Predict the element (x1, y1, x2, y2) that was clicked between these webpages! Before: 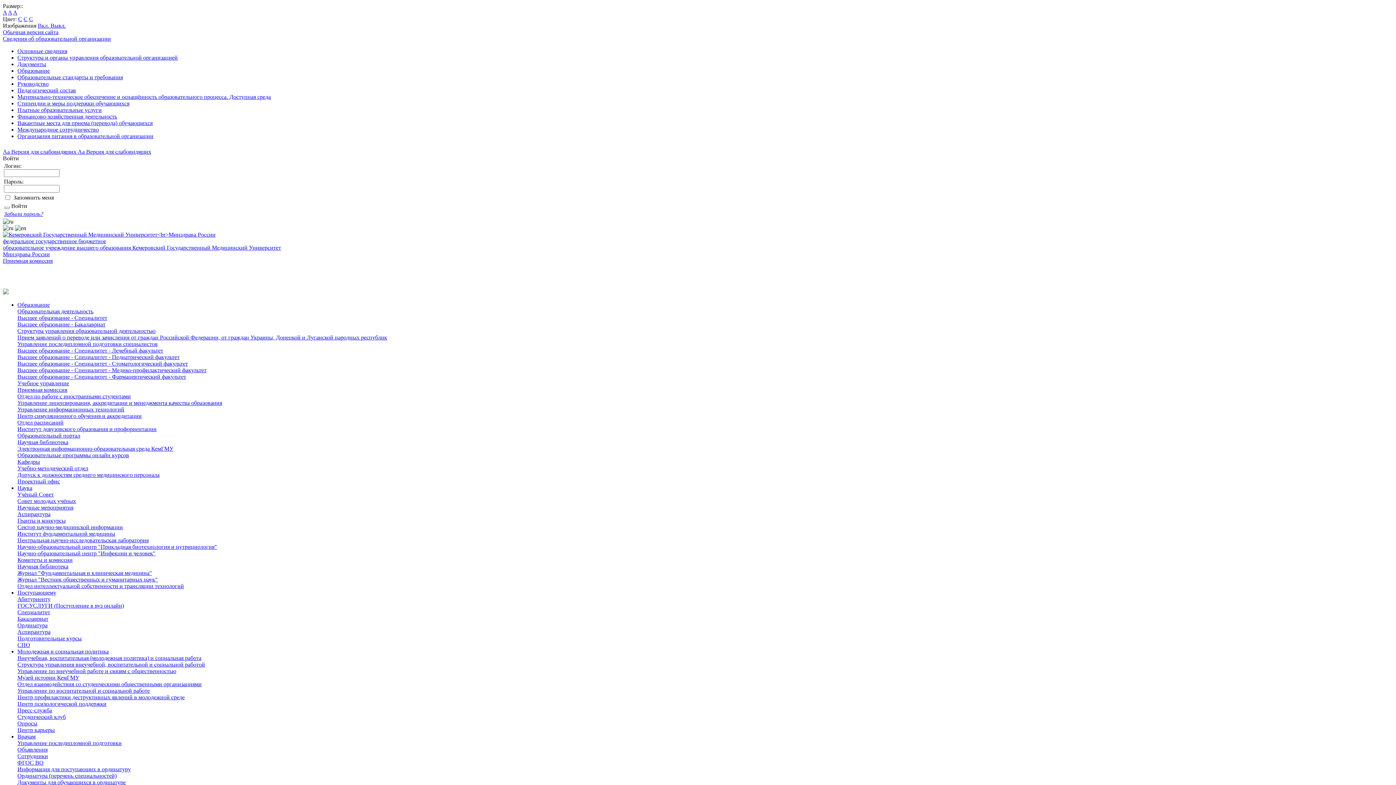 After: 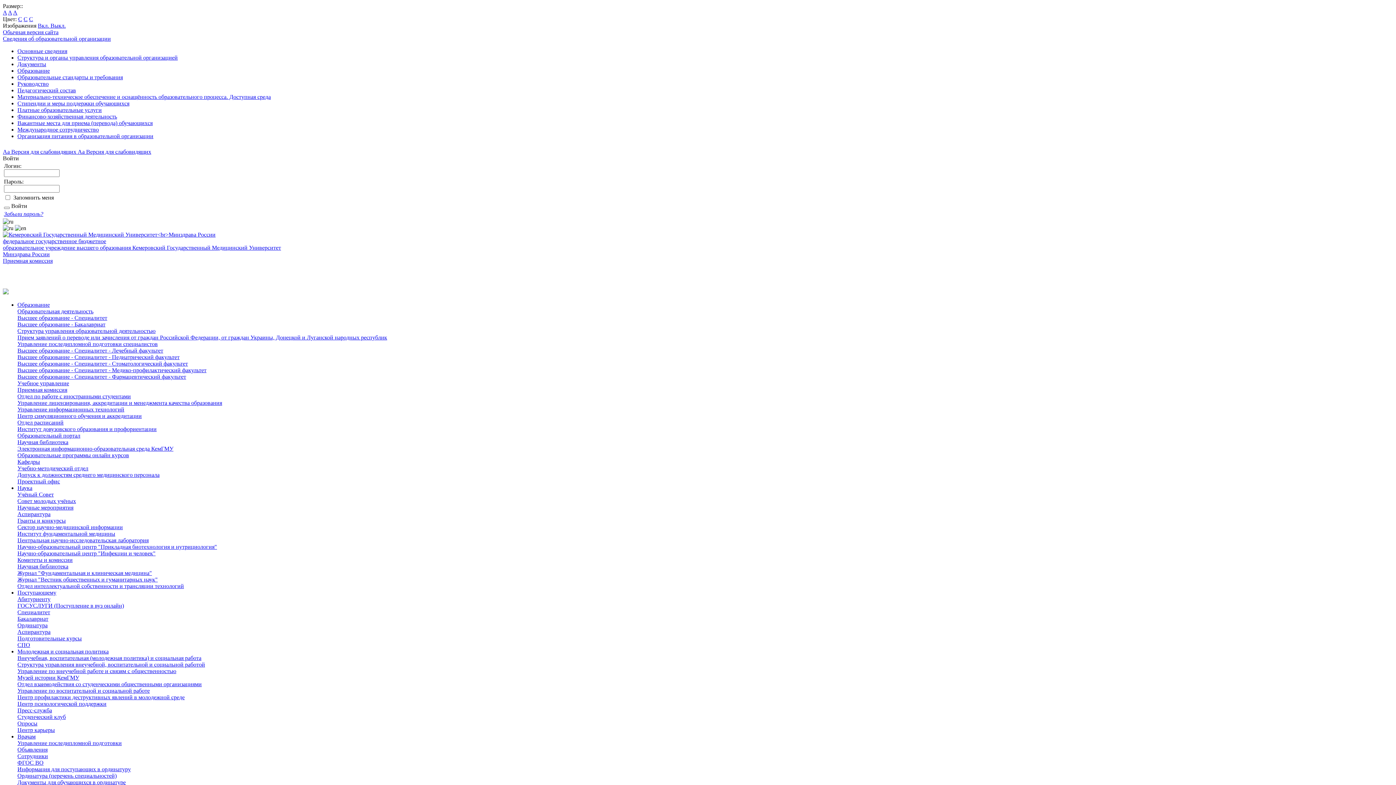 Action: label: Кафедры bbox: (17, 458, 40, 465)